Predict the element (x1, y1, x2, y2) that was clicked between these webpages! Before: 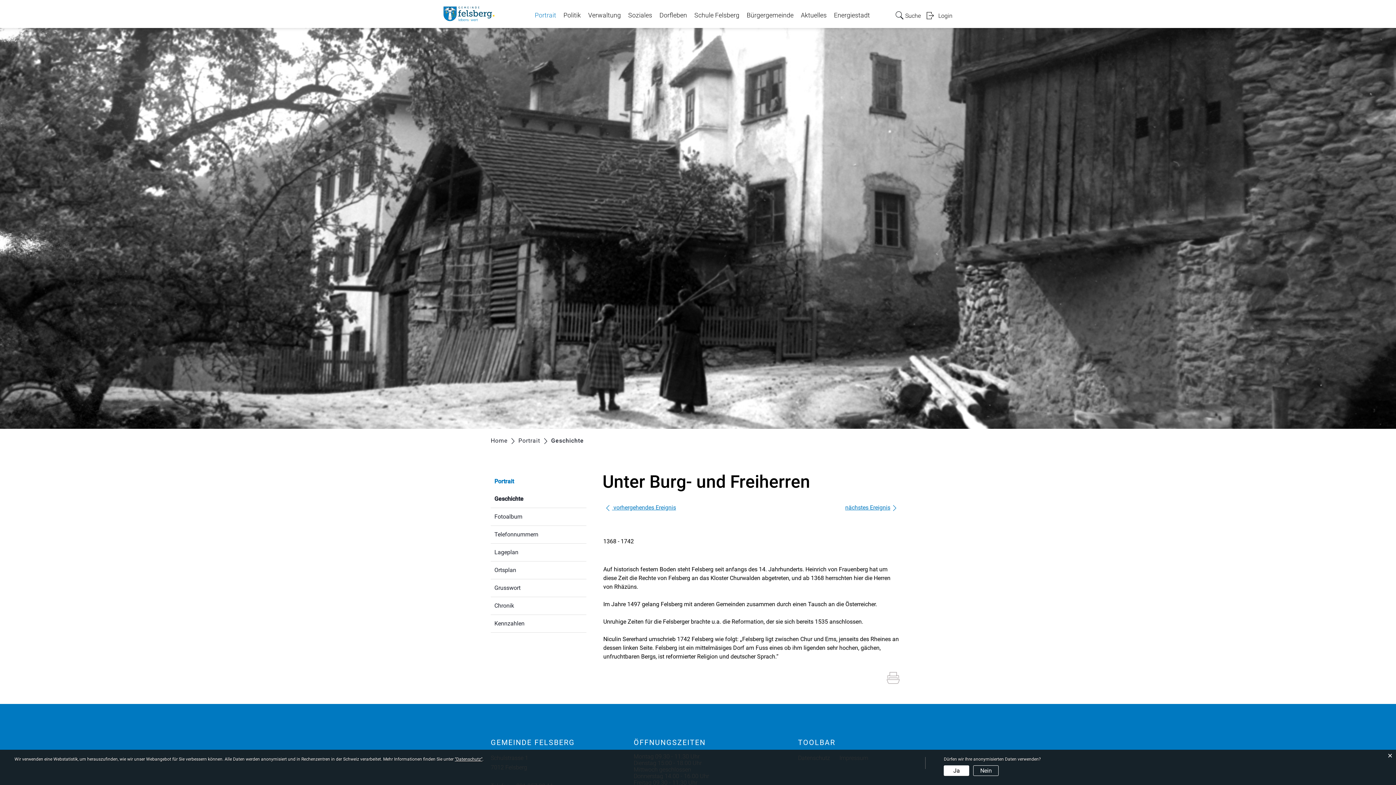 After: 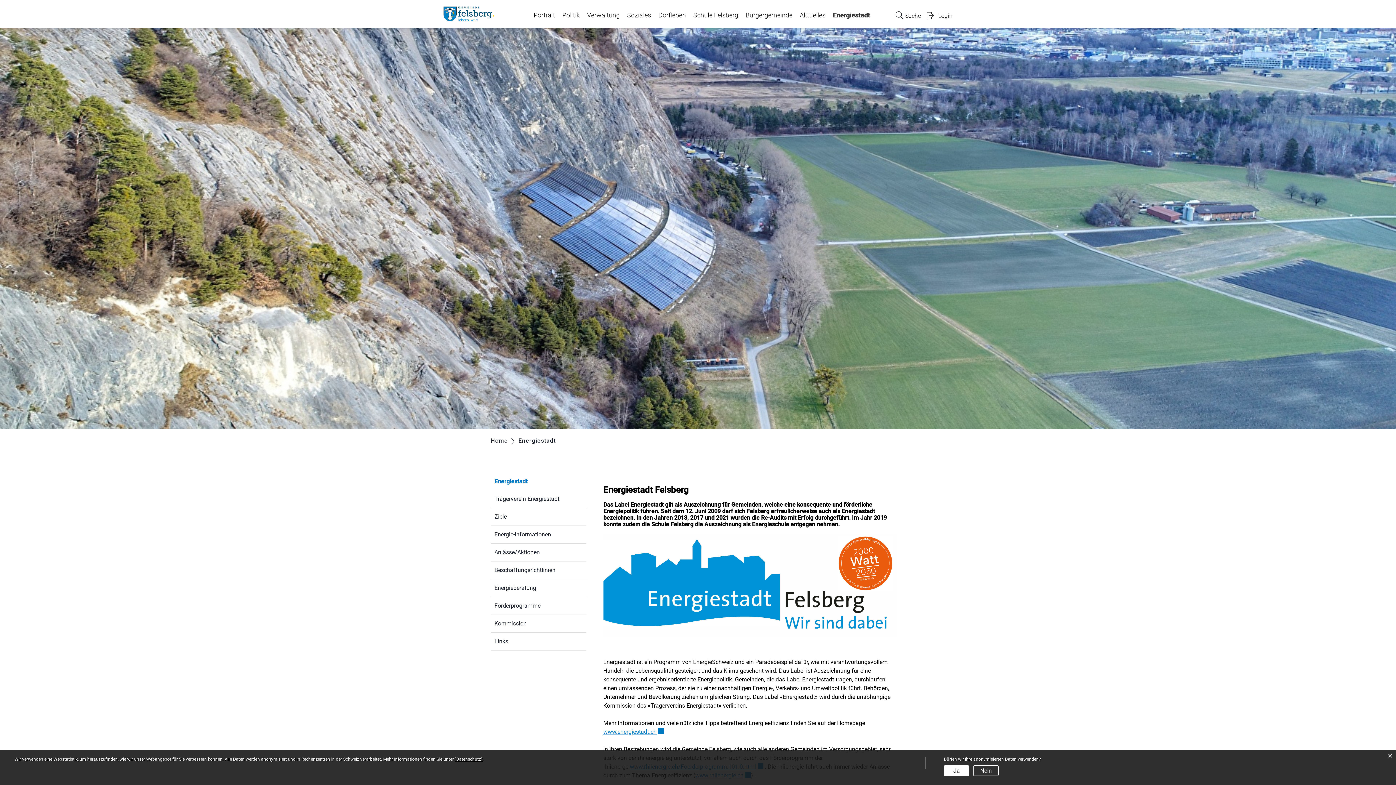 Action: label: Energiestadt bbox: (834, 8, 870, 22)